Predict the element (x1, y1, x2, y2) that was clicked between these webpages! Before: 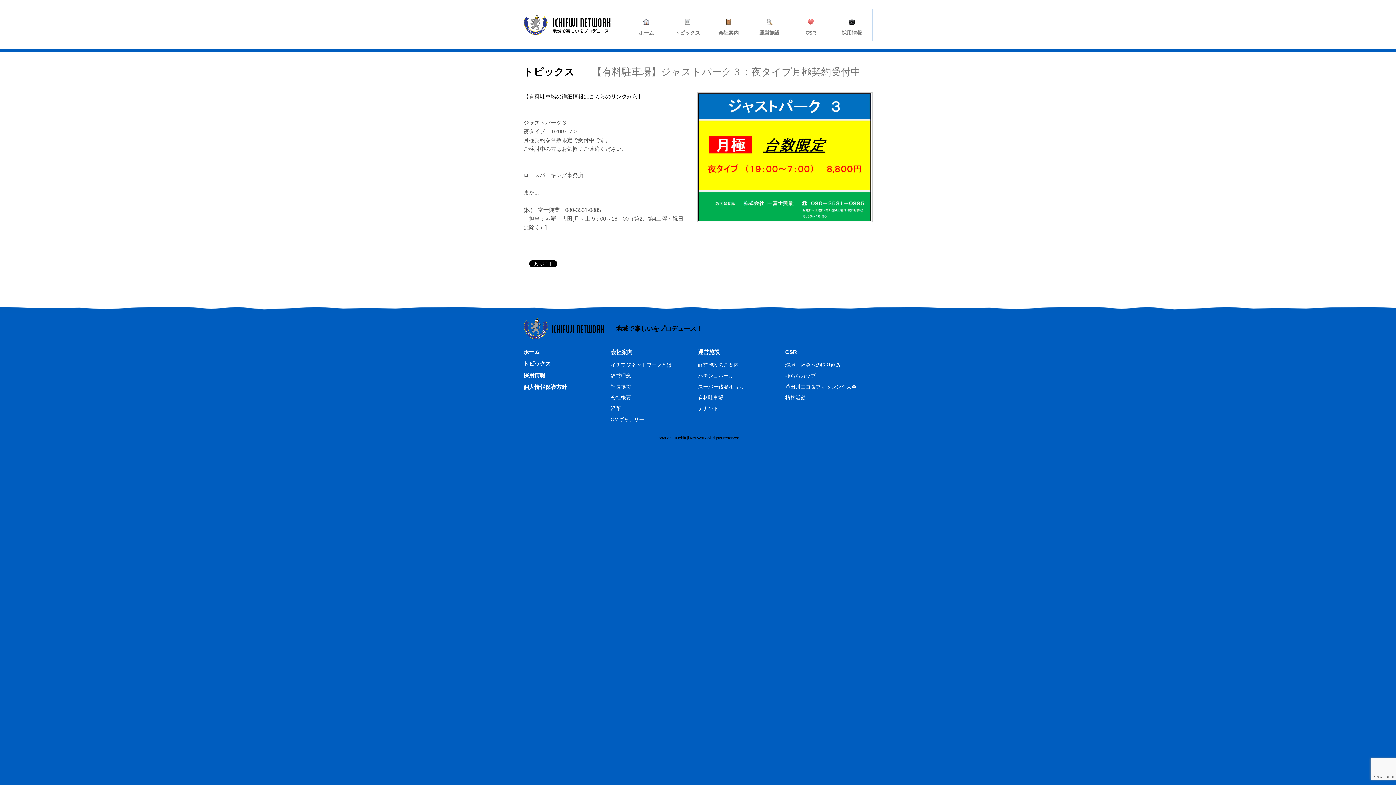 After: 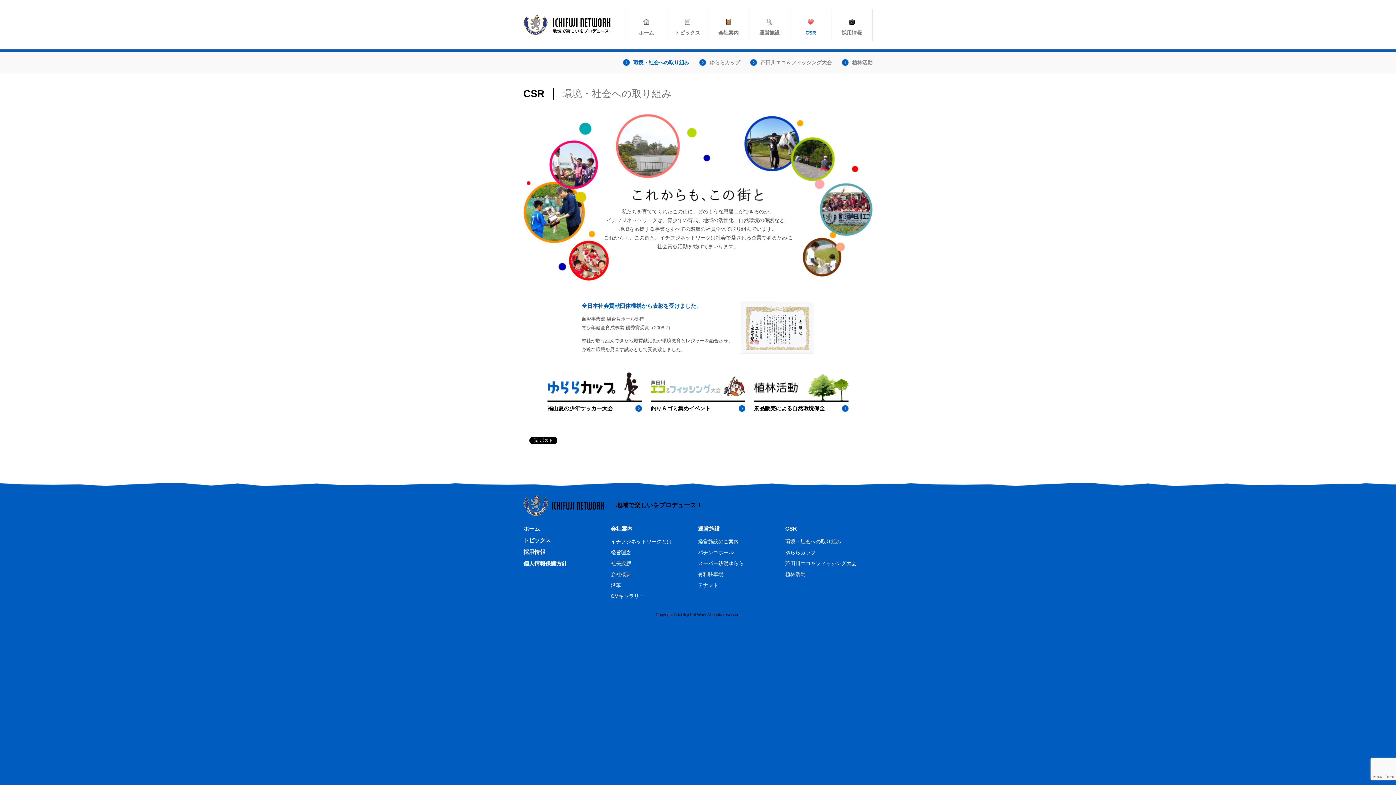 Action: label: 環境・社会への取り組み bbox: (785, 359, 872, 370)